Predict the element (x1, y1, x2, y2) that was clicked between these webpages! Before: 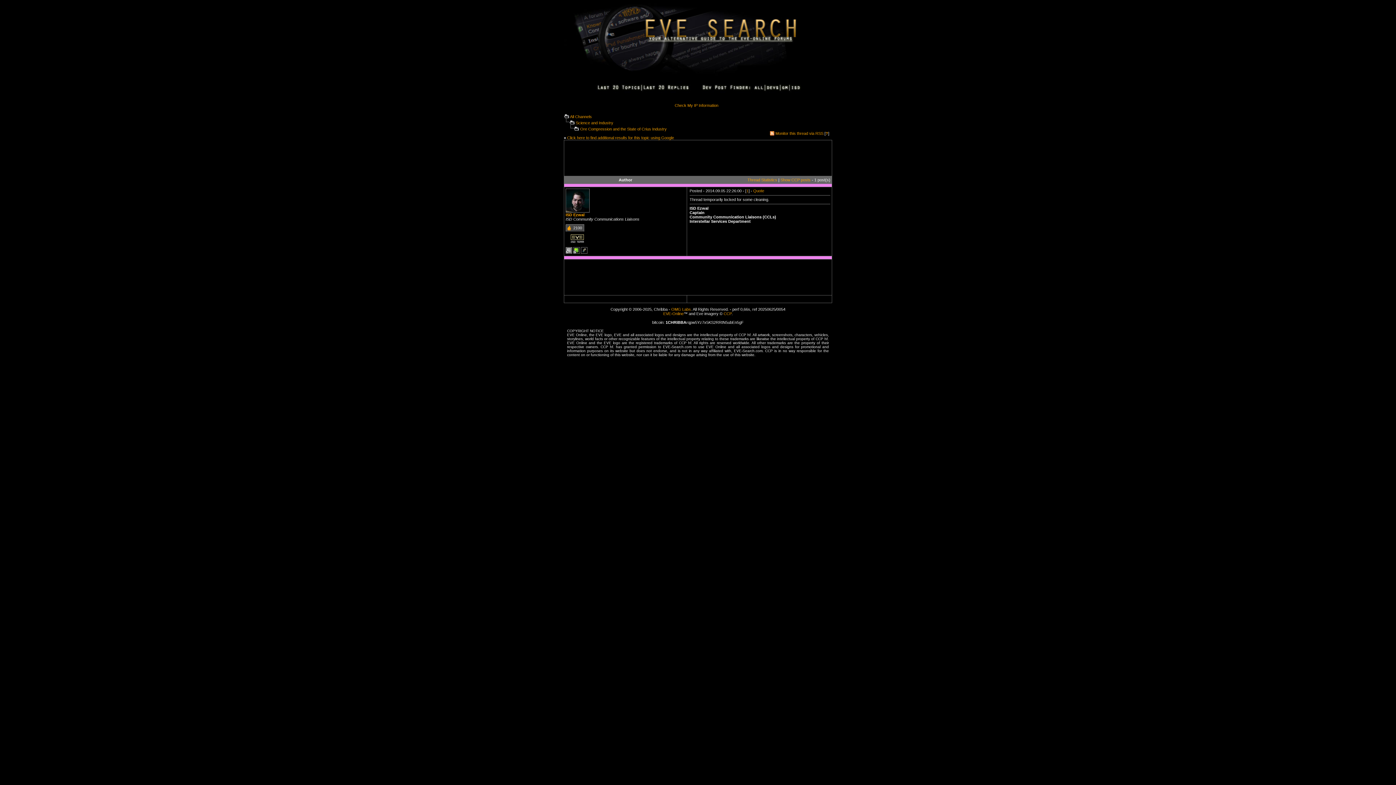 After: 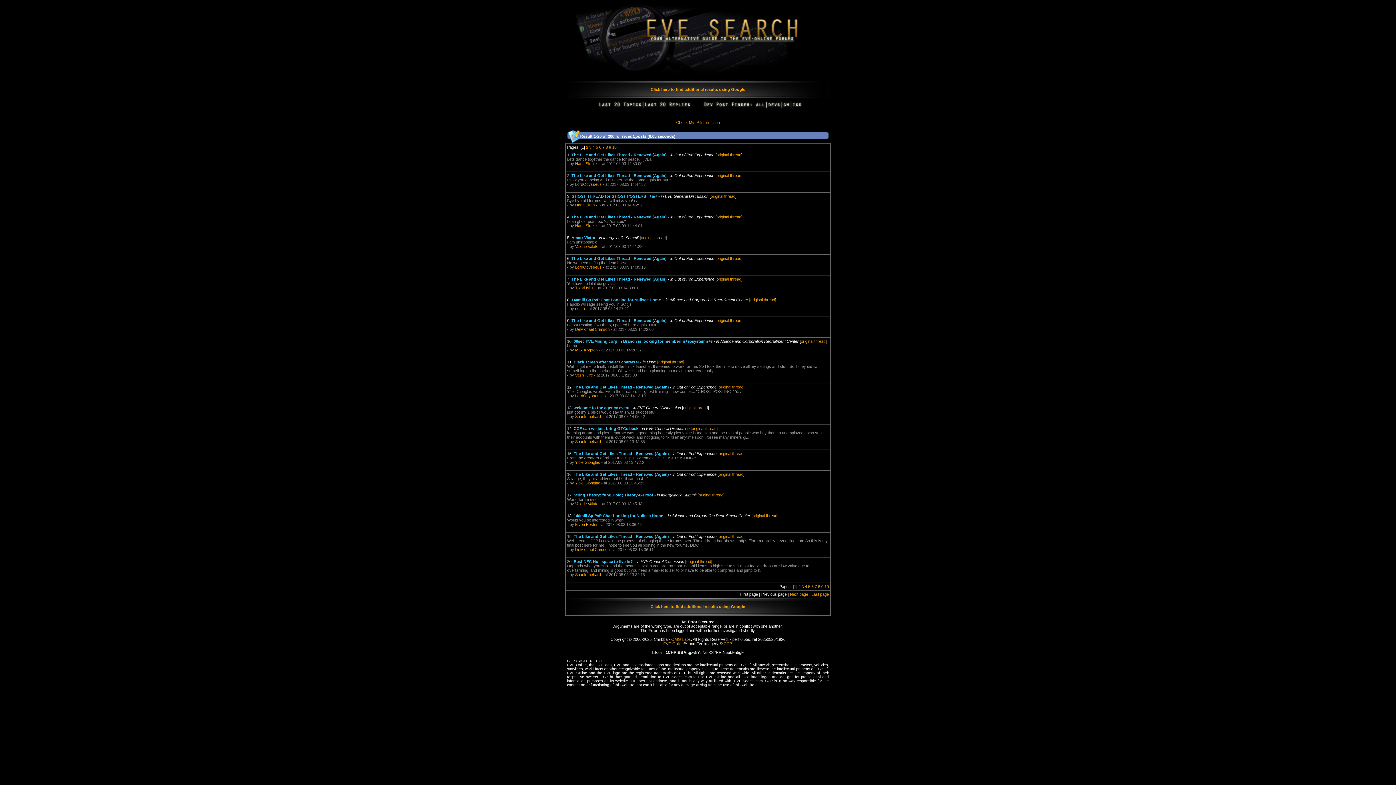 Action: bbox: (641, 89, 690, 94)